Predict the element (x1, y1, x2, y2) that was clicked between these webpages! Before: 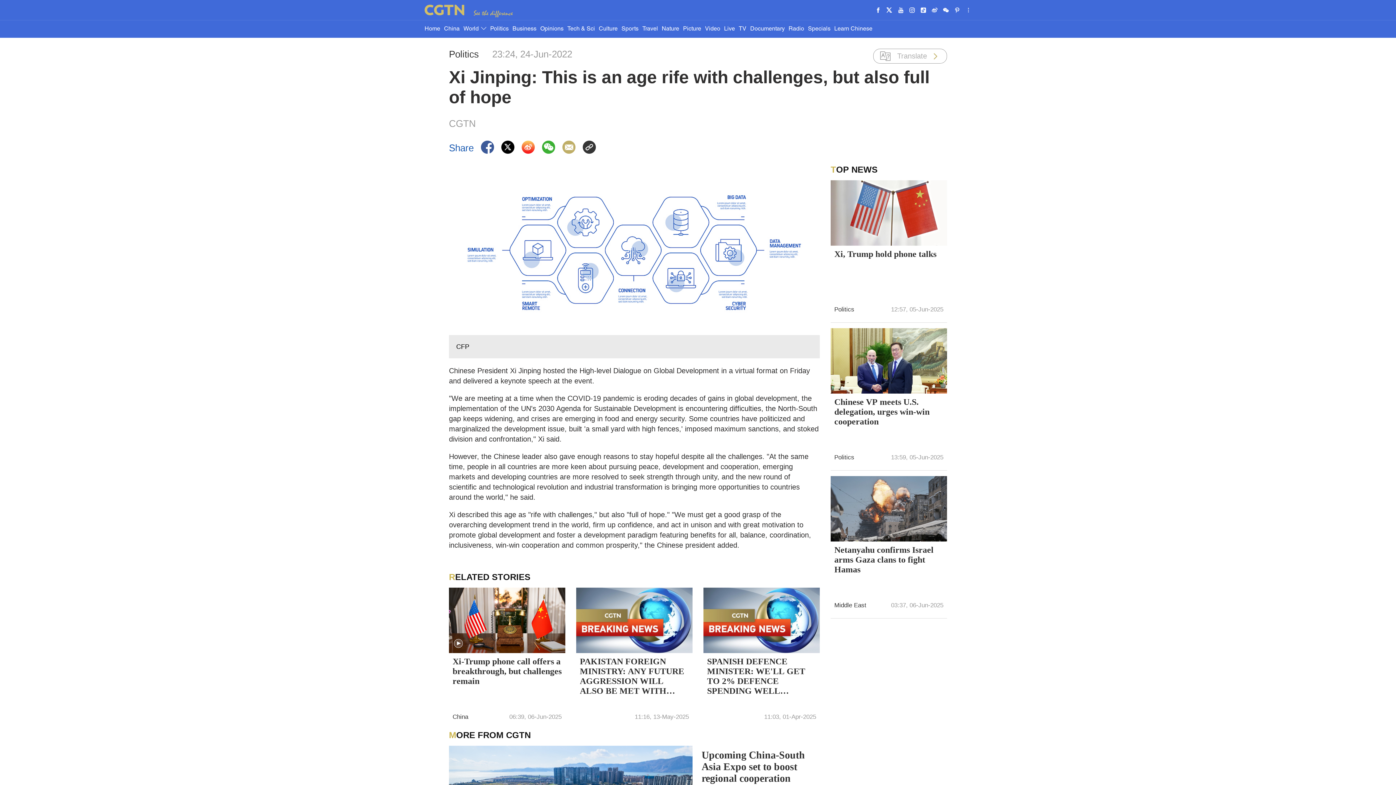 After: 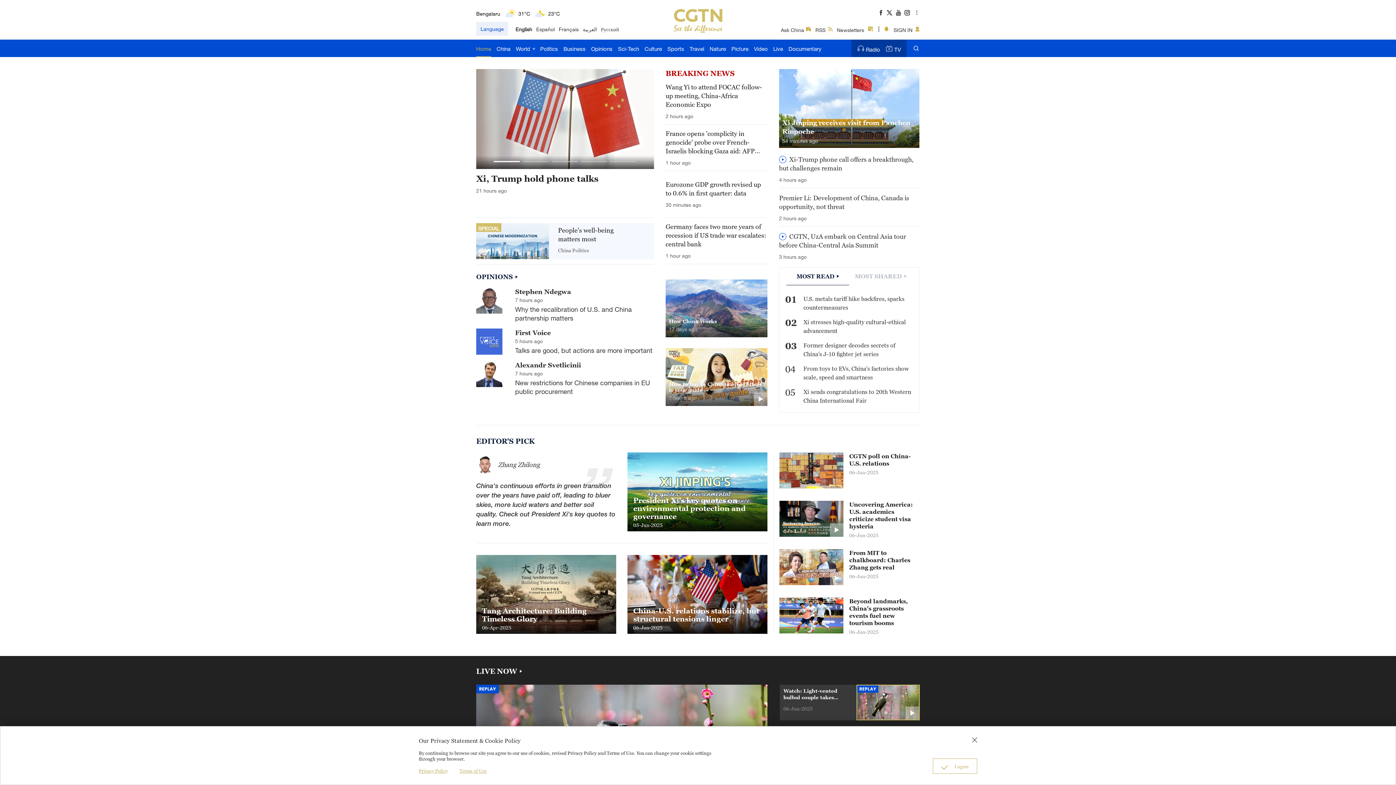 Action: bbox: (424, 4, 464, 15)